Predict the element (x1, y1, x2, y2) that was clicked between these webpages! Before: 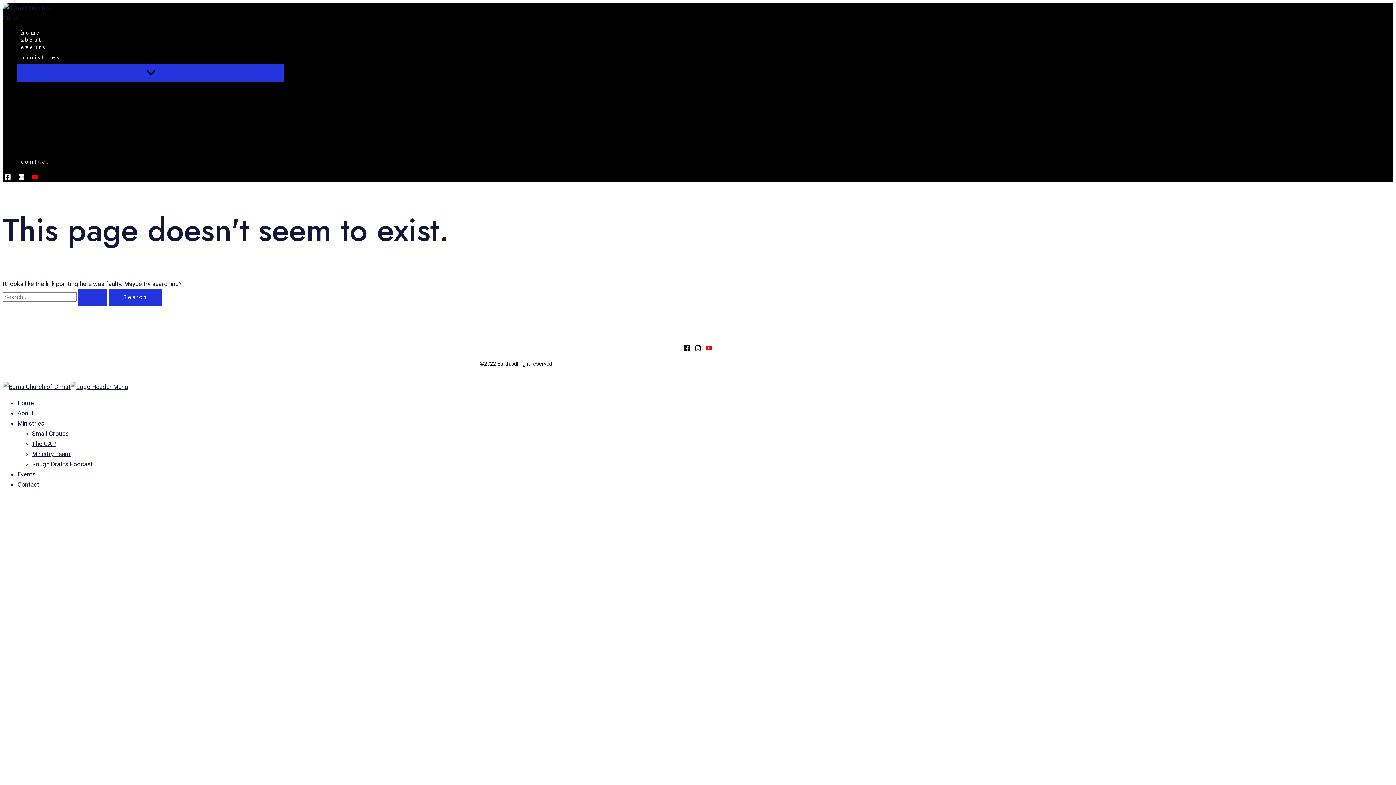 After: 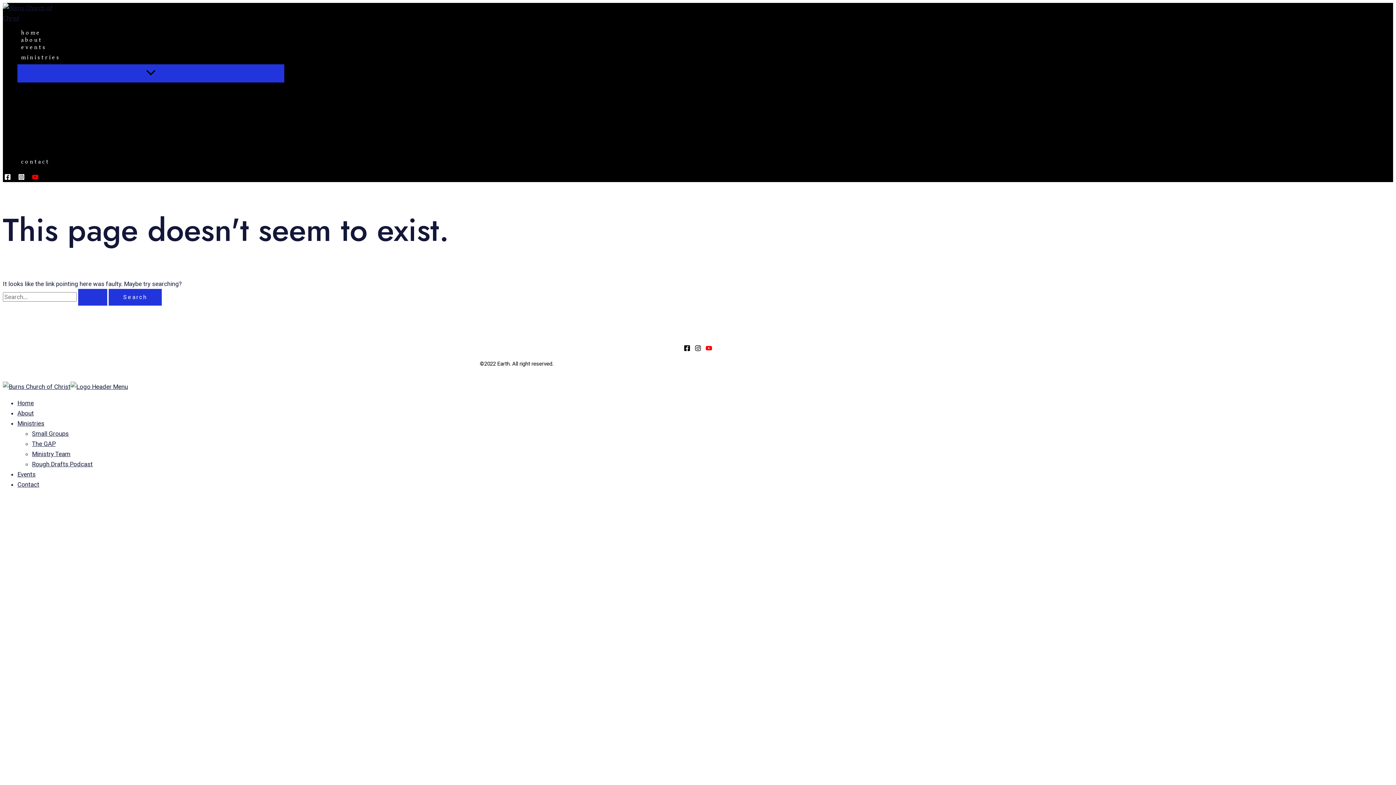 Action: label: Facebook bbox: (684, 345, 690, 352)